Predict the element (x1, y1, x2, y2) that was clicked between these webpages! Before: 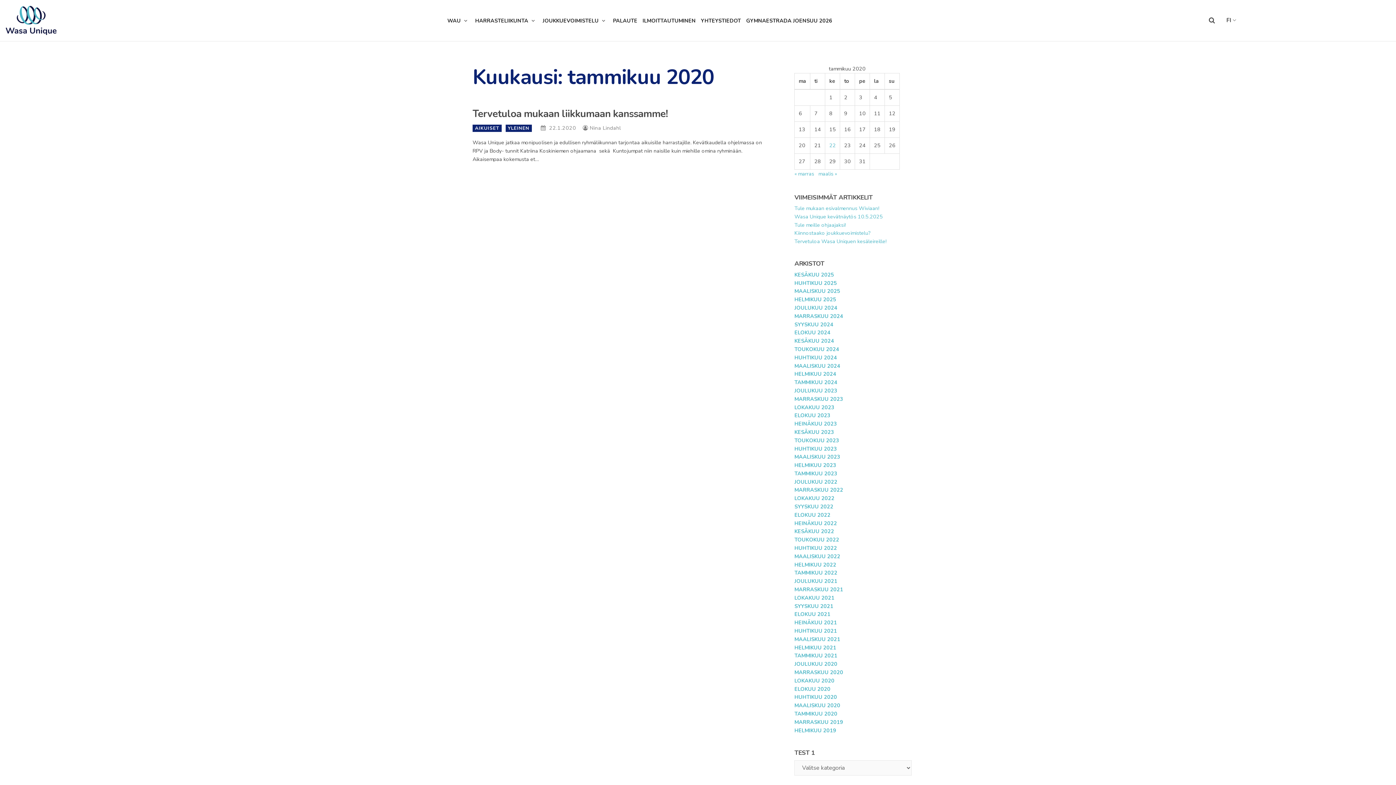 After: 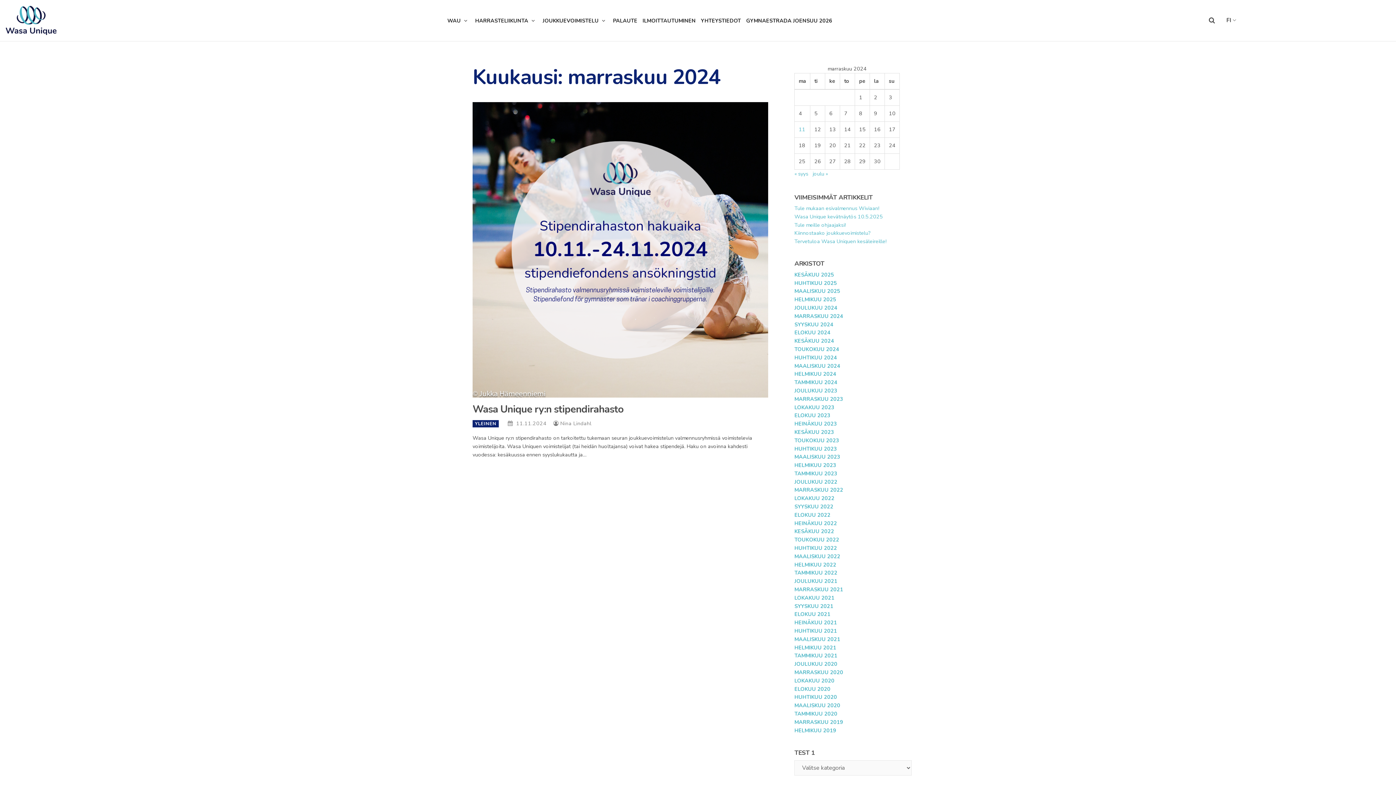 Action: bbox: (794, 312, 843, 319) label: MARRASKUU 2024